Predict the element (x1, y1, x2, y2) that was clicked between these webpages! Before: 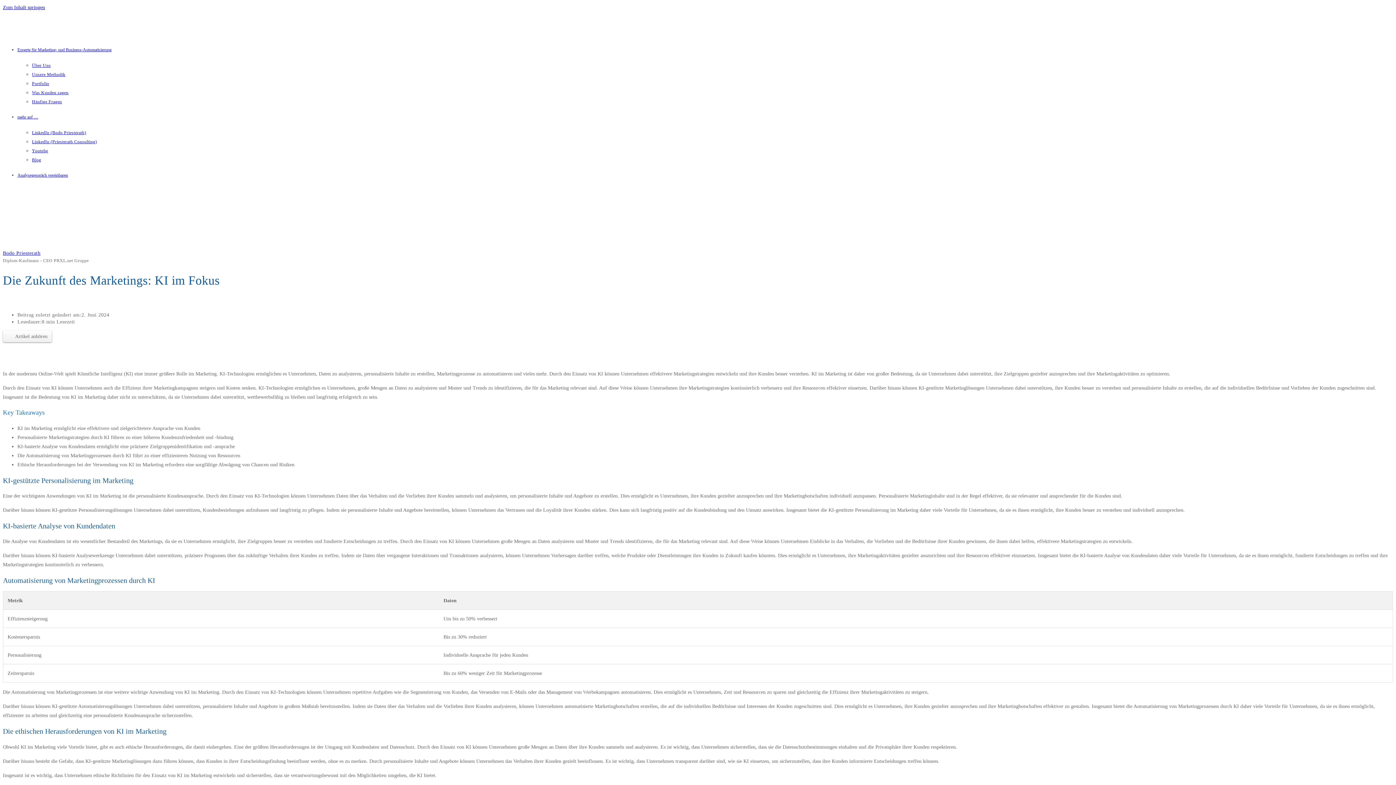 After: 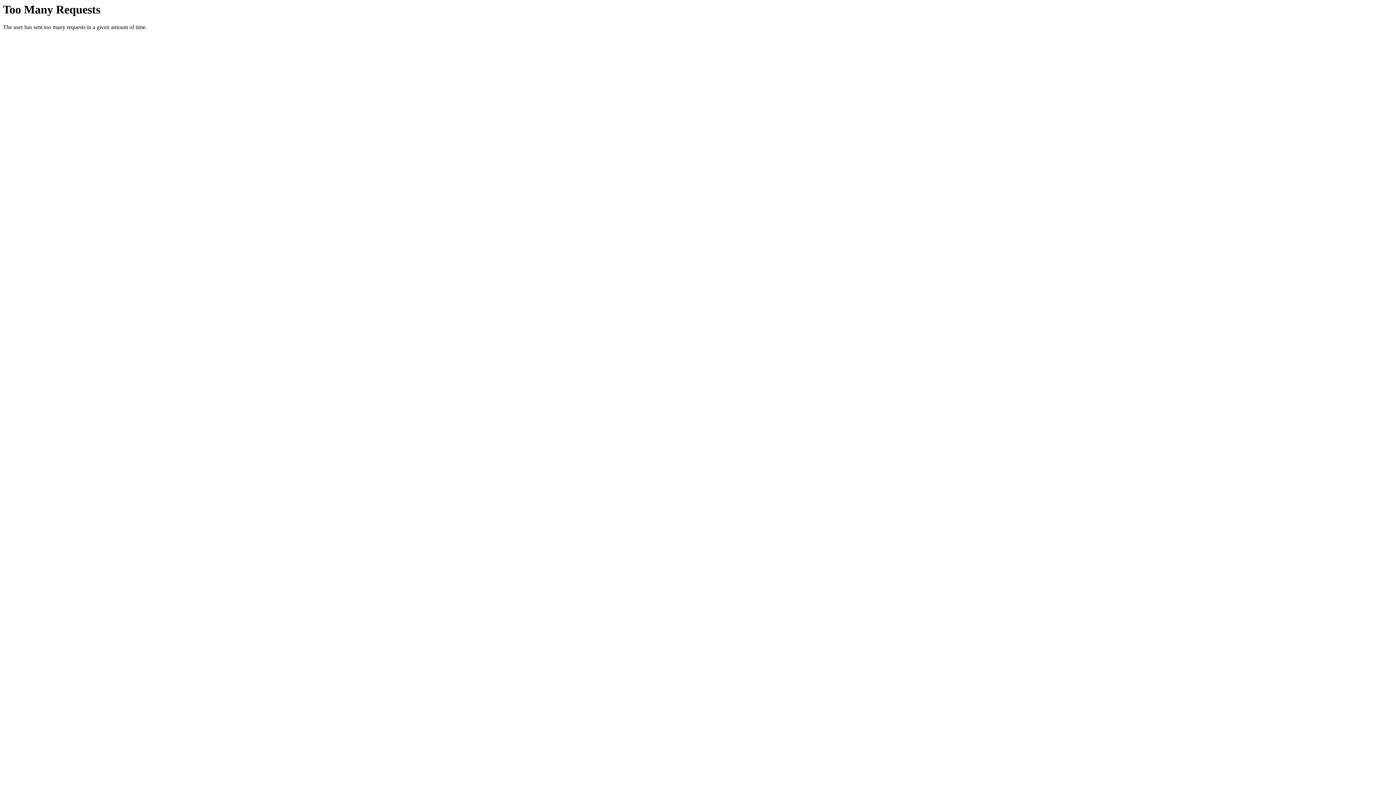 Action: bbox: (2, 25, 142, 30)